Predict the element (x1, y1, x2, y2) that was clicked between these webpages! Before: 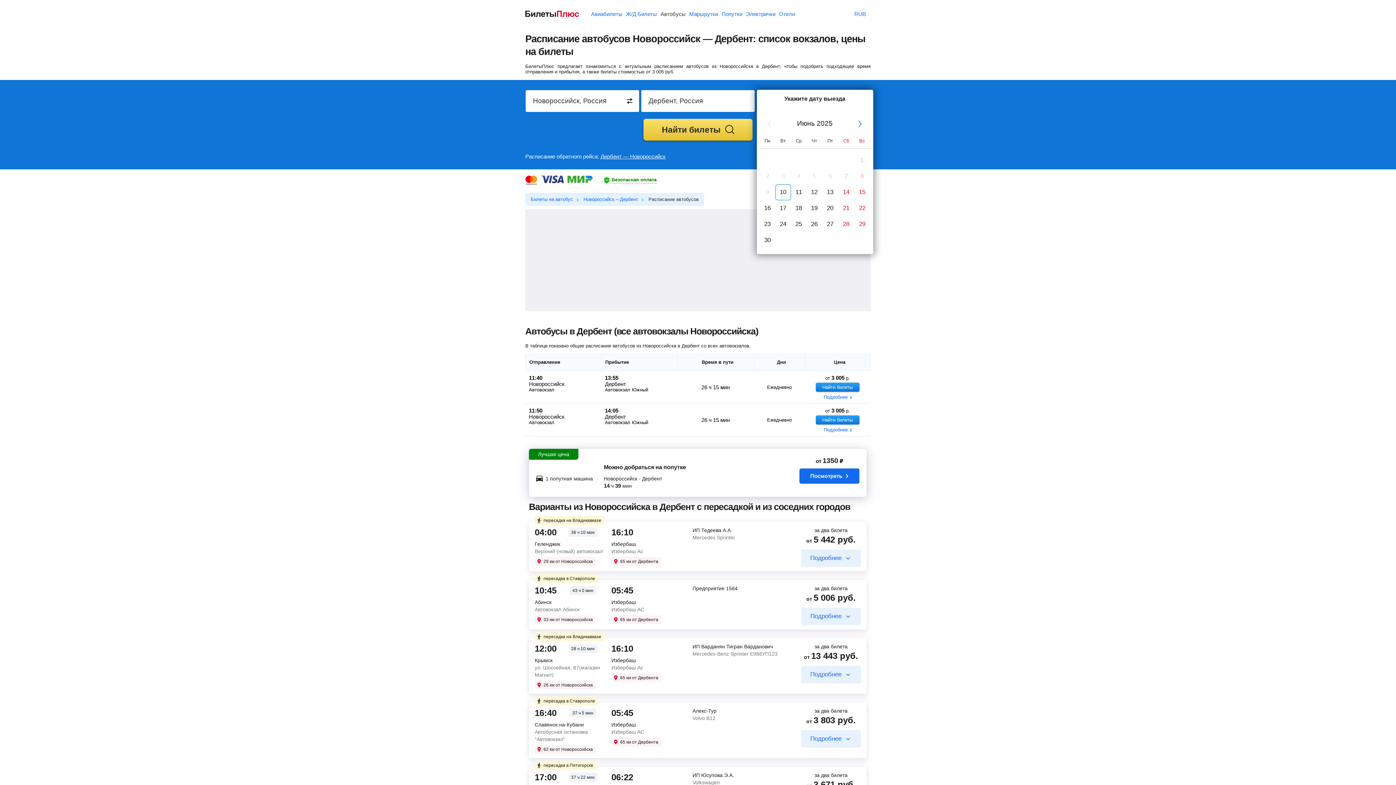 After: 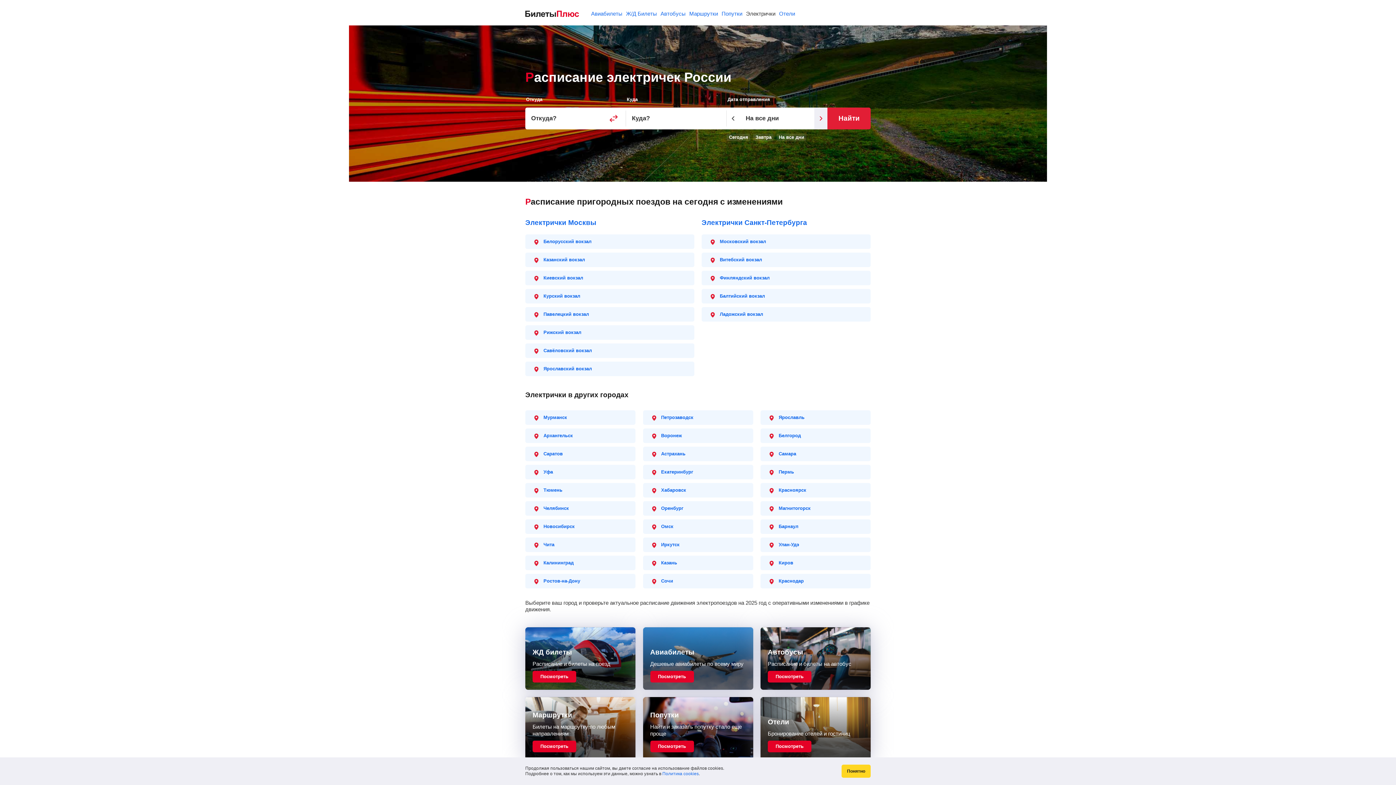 Action: bbox: (746, 10, 775, 16) label: Электрички